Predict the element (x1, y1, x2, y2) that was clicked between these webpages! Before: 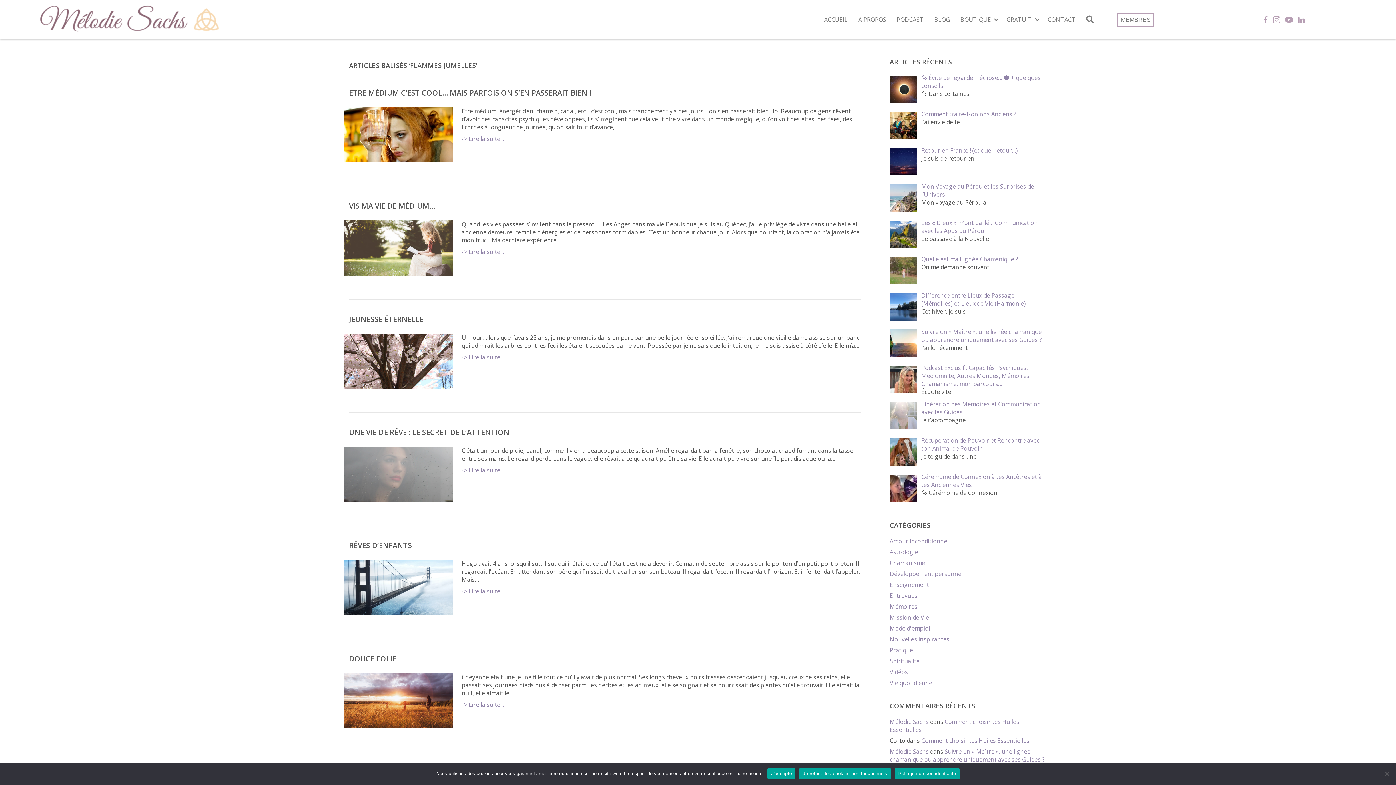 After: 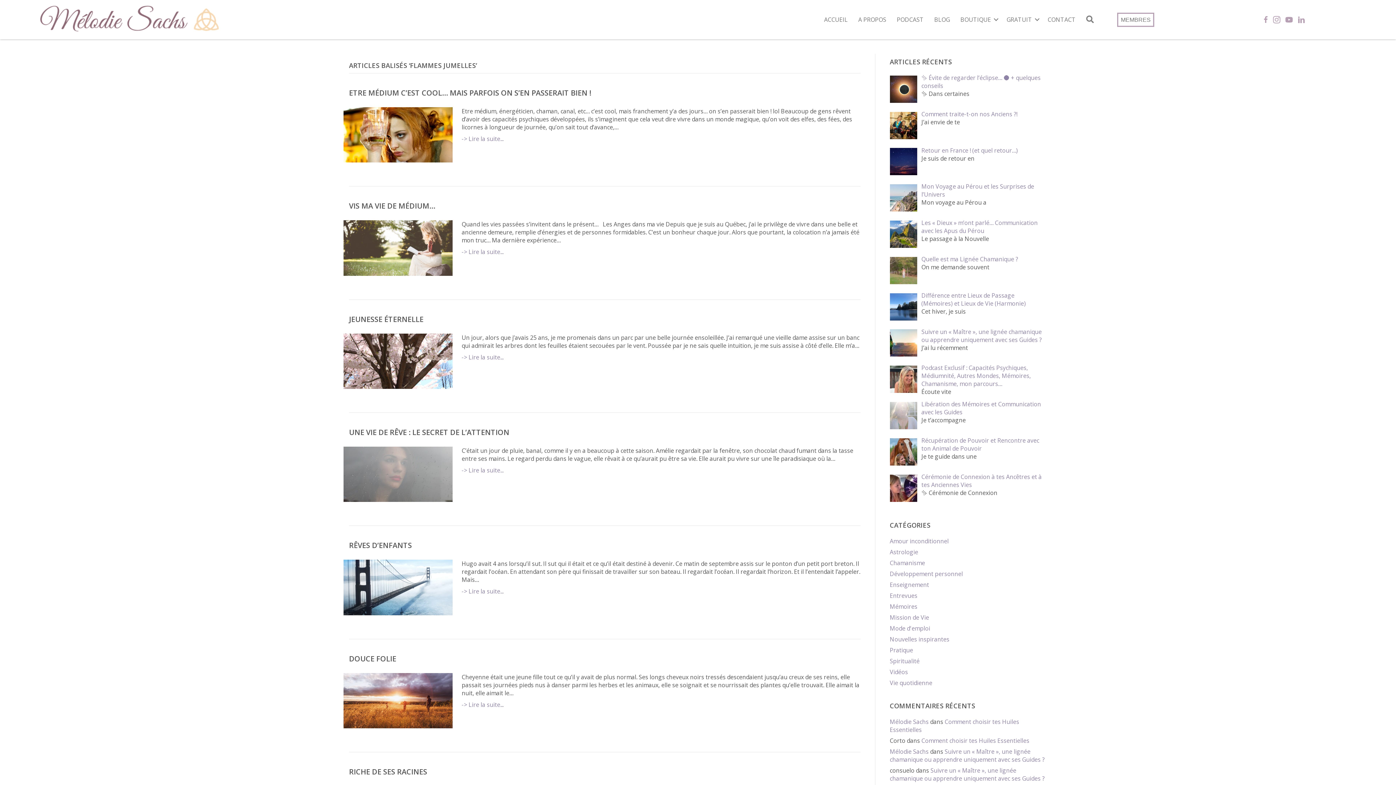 Action: bbox: (767, 768, 795, 779) label: J'accepte